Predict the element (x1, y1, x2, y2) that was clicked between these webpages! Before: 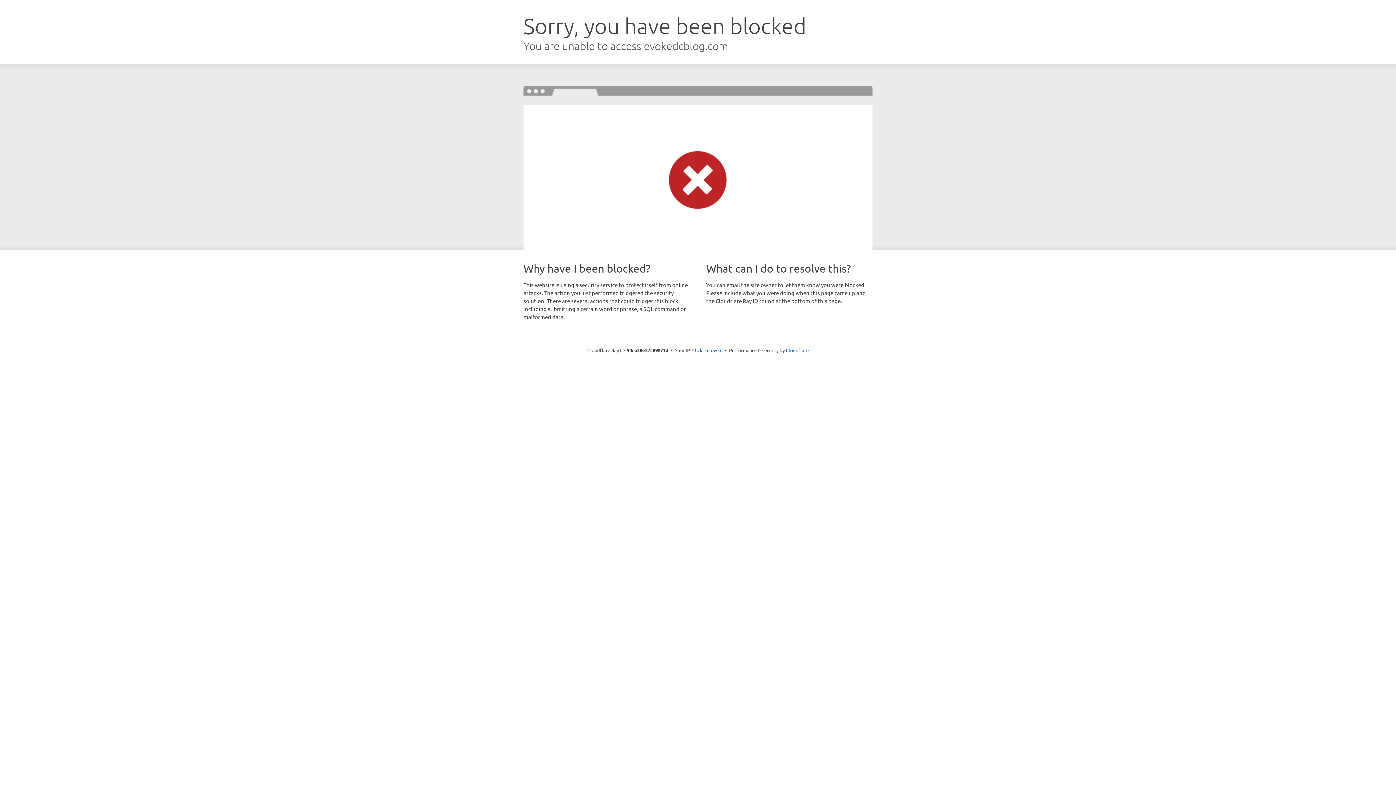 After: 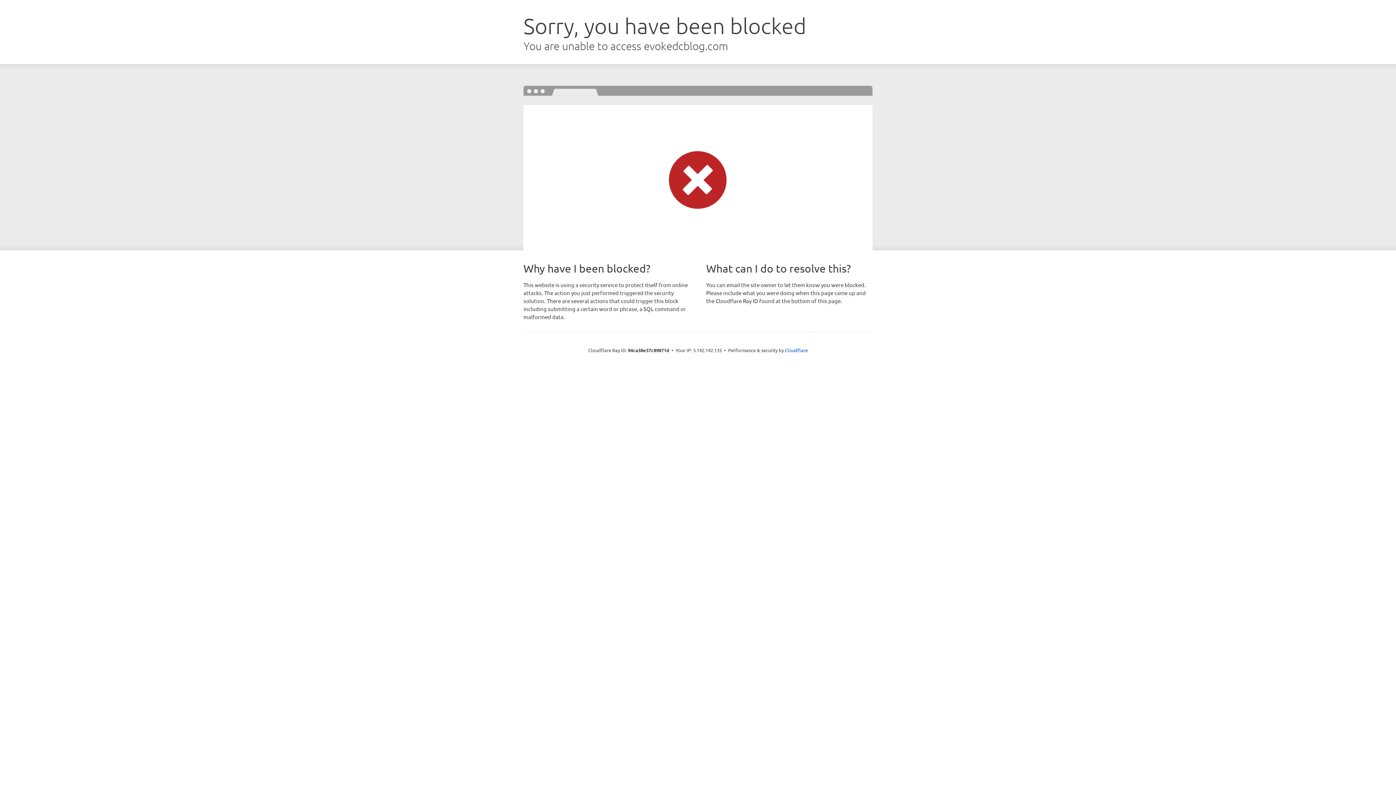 Action: label: Click to reveal bbox: (692, 346, 722, 353)